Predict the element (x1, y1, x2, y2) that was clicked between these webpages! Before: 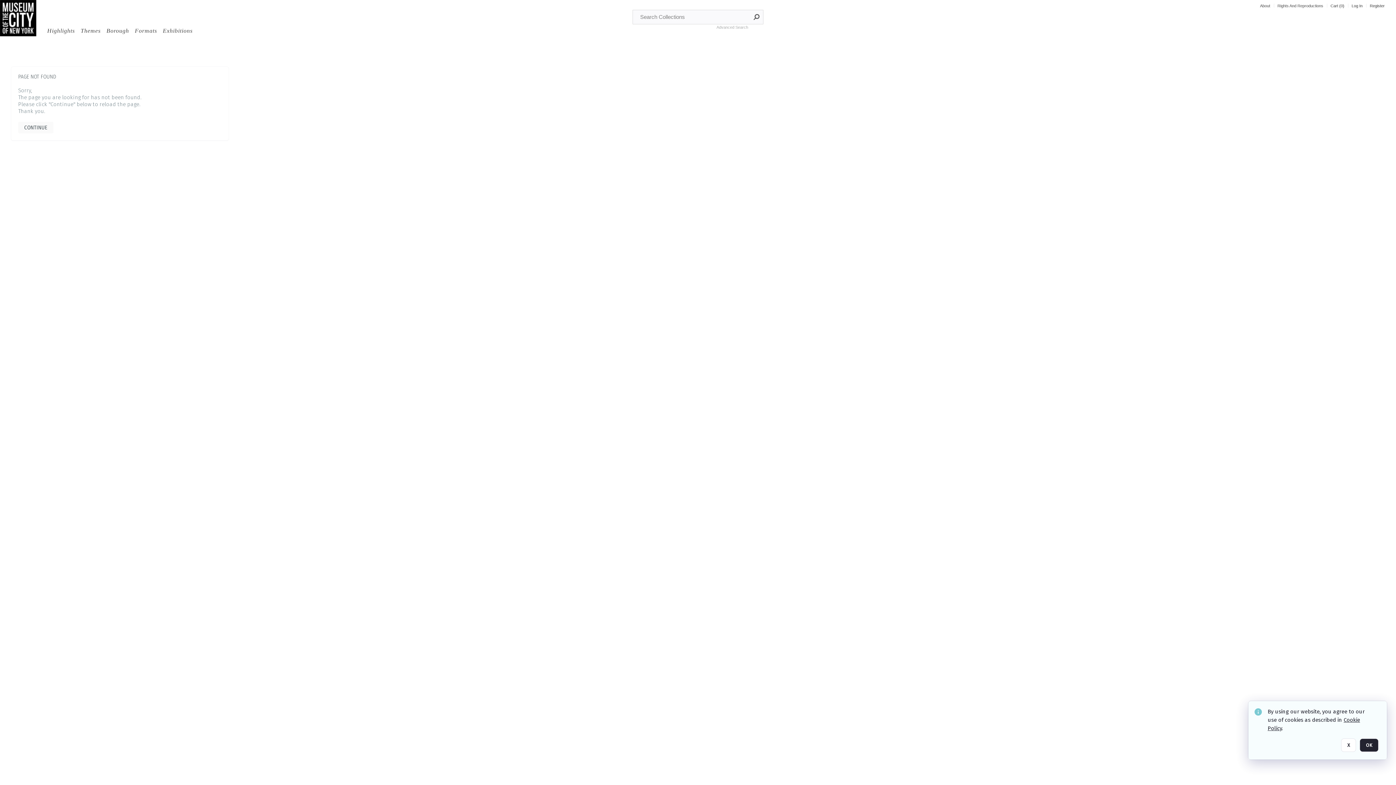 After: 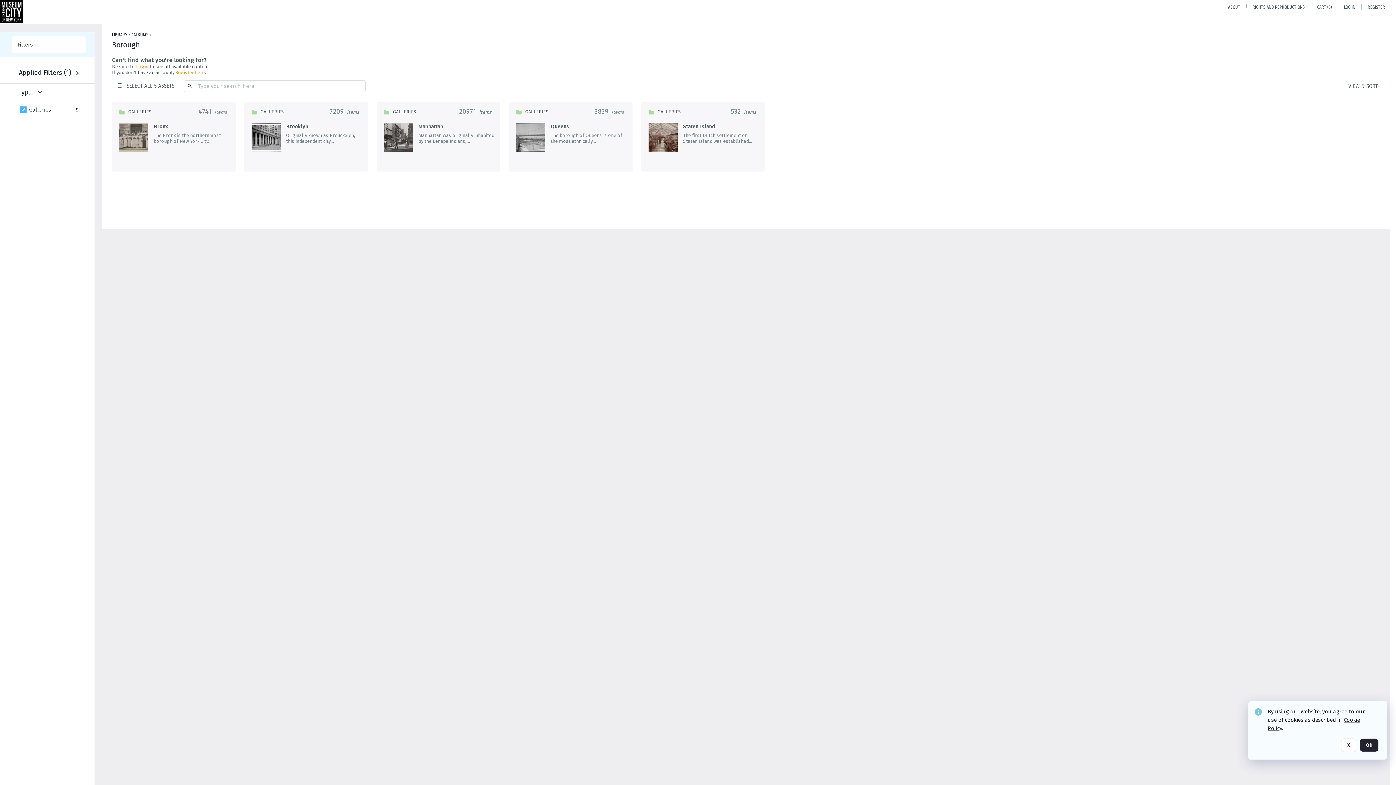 Action: bbox: (106, 27, 129, 34) label: Borough